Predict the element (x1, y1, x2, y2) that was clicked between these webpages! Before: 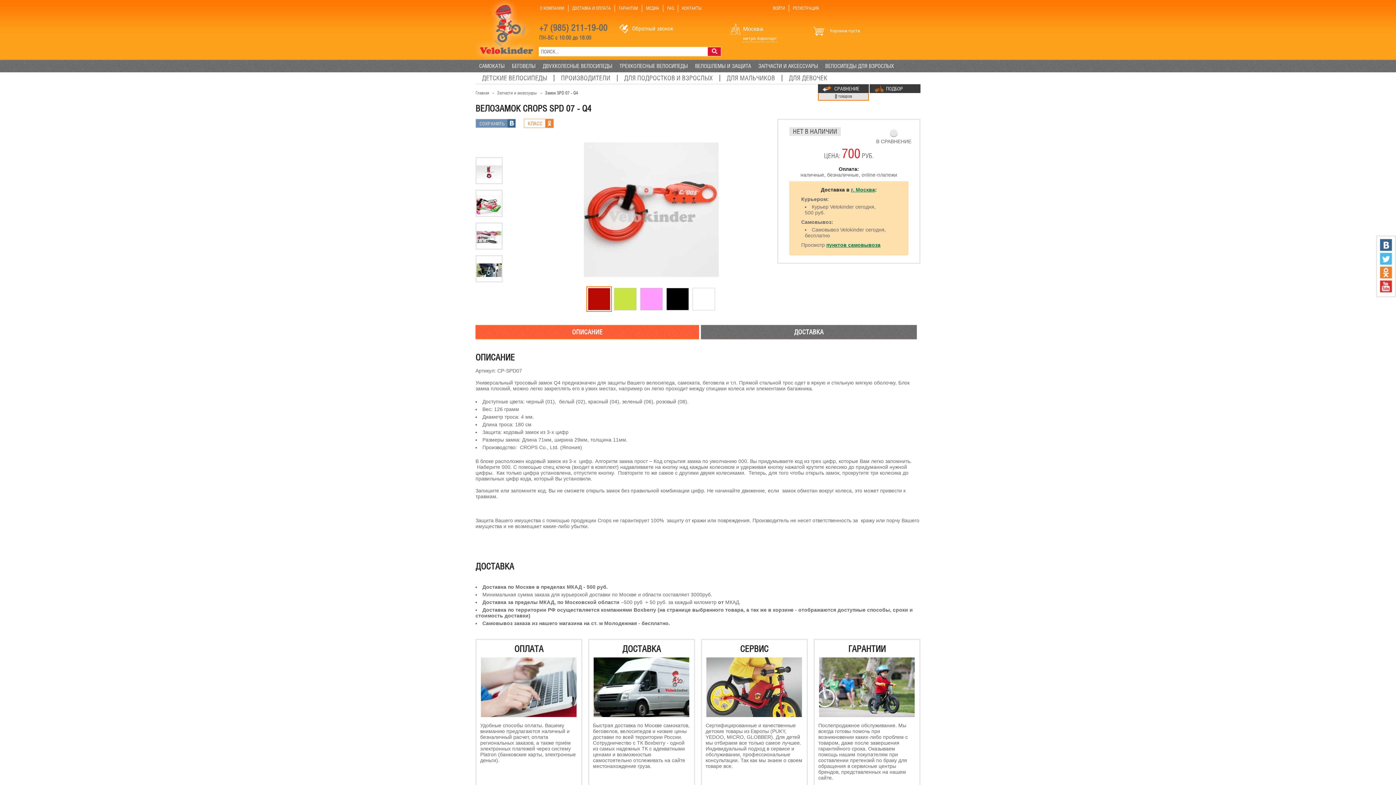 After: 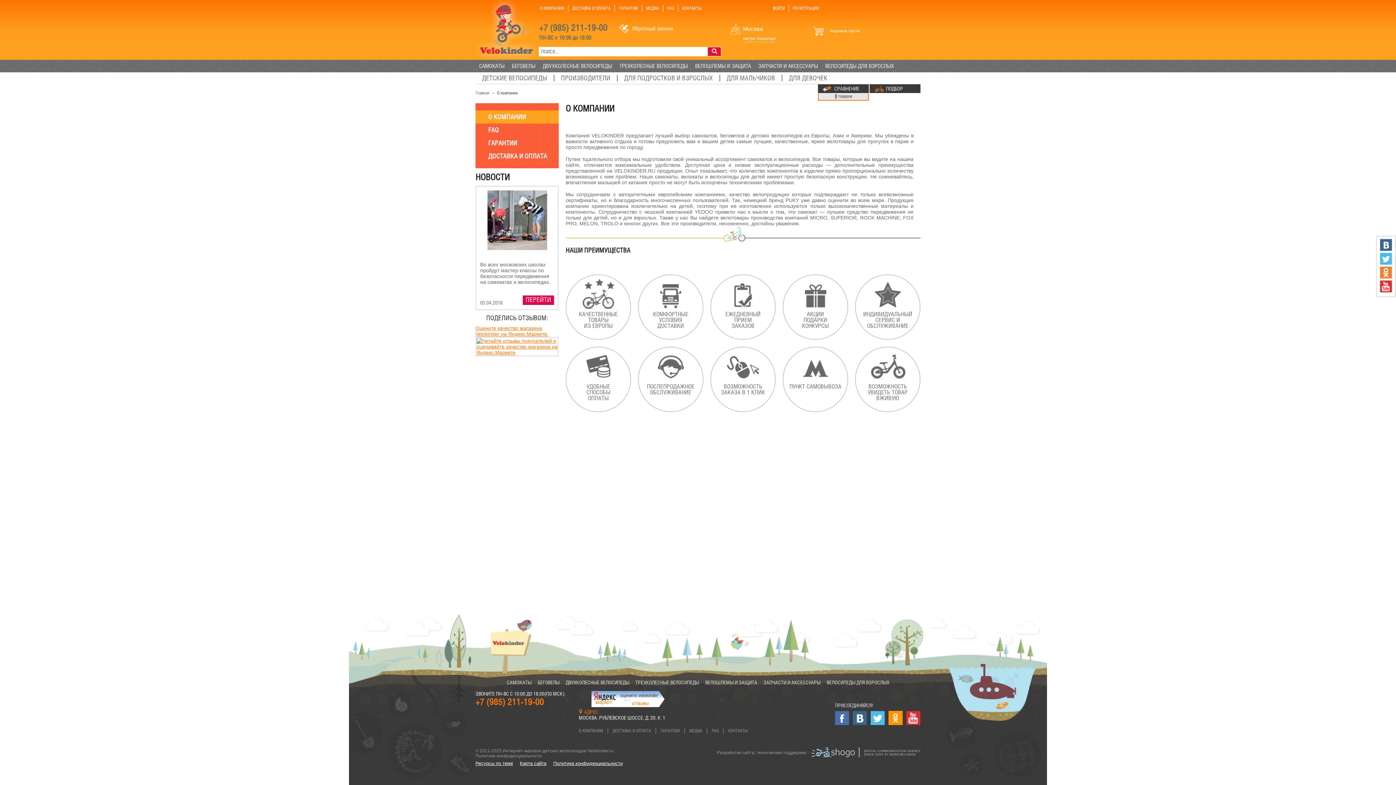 Action: label: СЕРВИС bbox: (740, 644, 768, 654)